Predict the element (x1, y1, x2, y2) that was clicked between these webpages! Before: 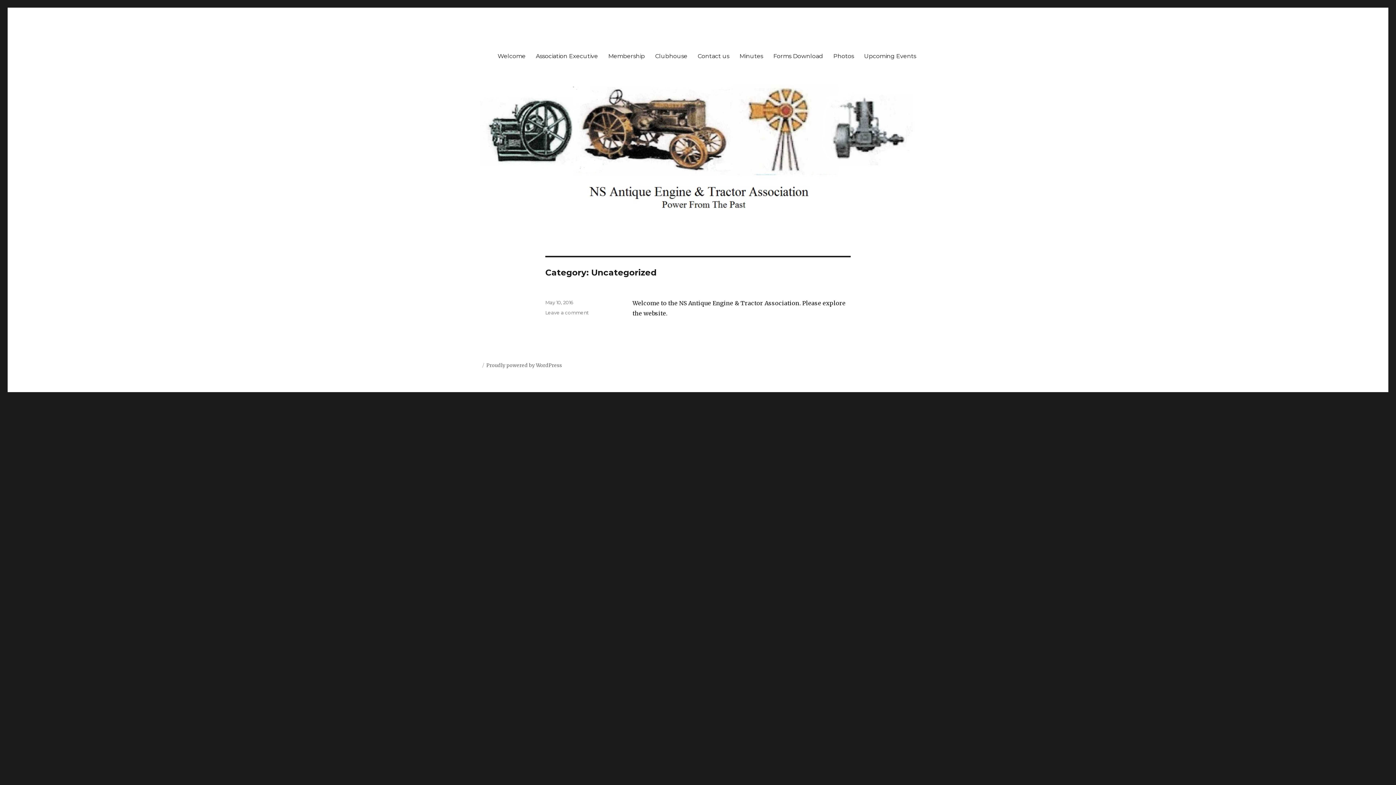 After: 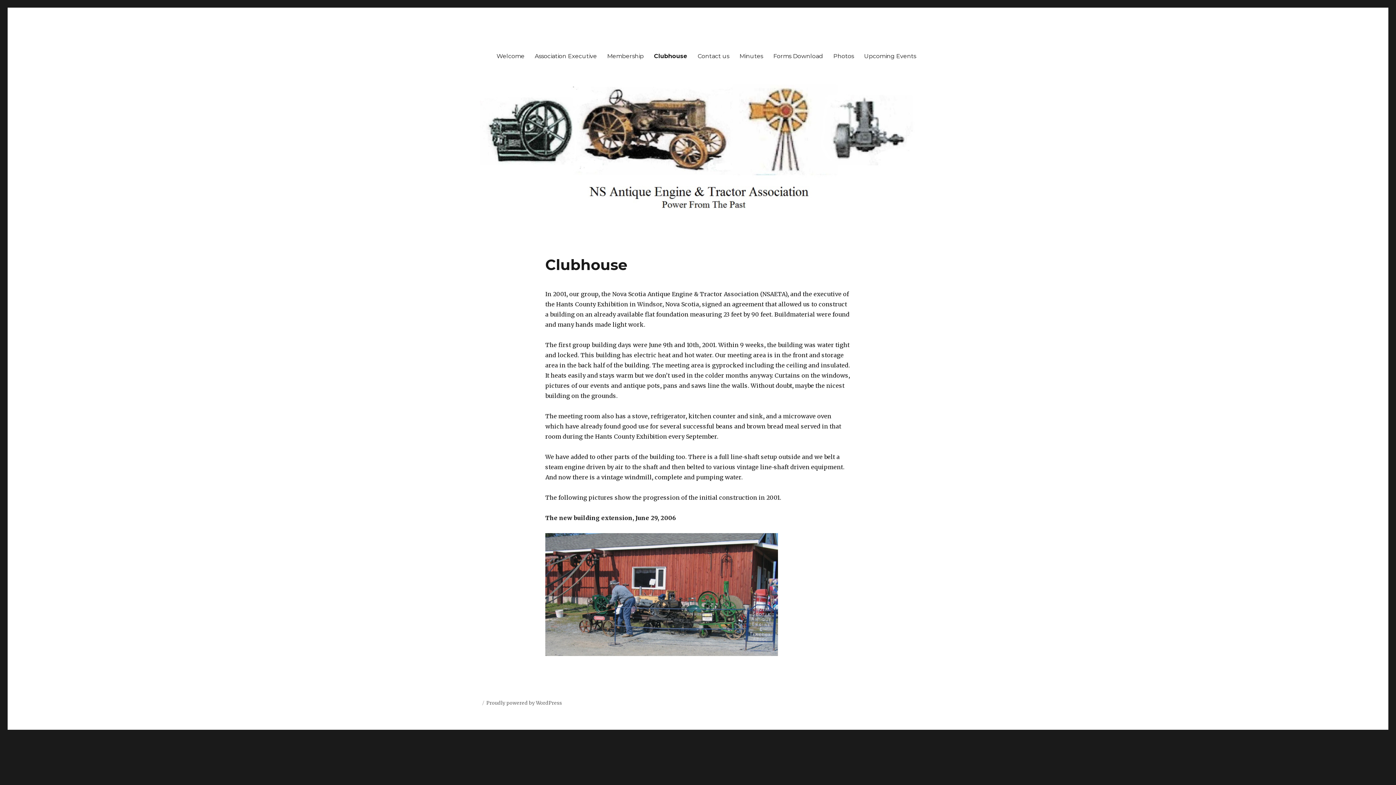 Action: label: Clubhouse bbox: (650, 48, 692, 63)